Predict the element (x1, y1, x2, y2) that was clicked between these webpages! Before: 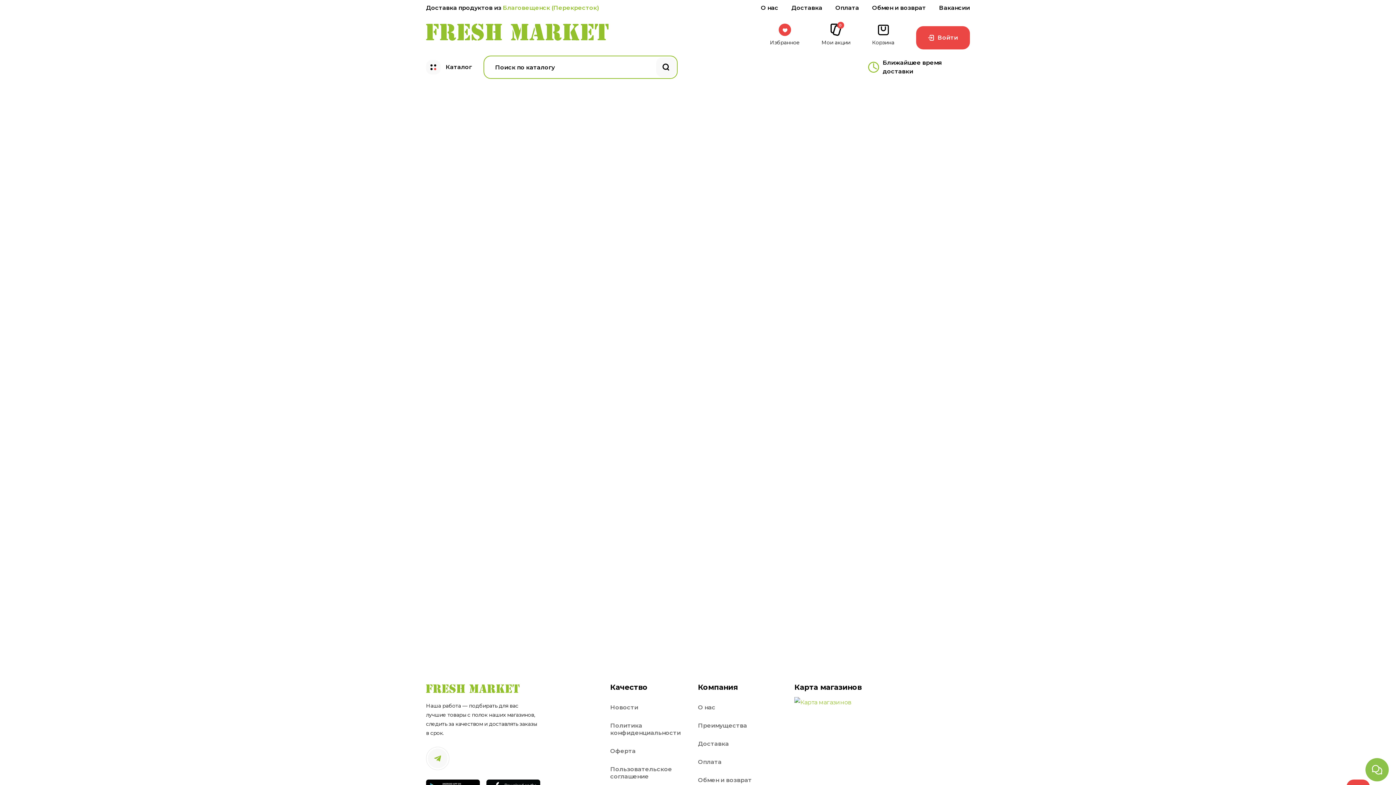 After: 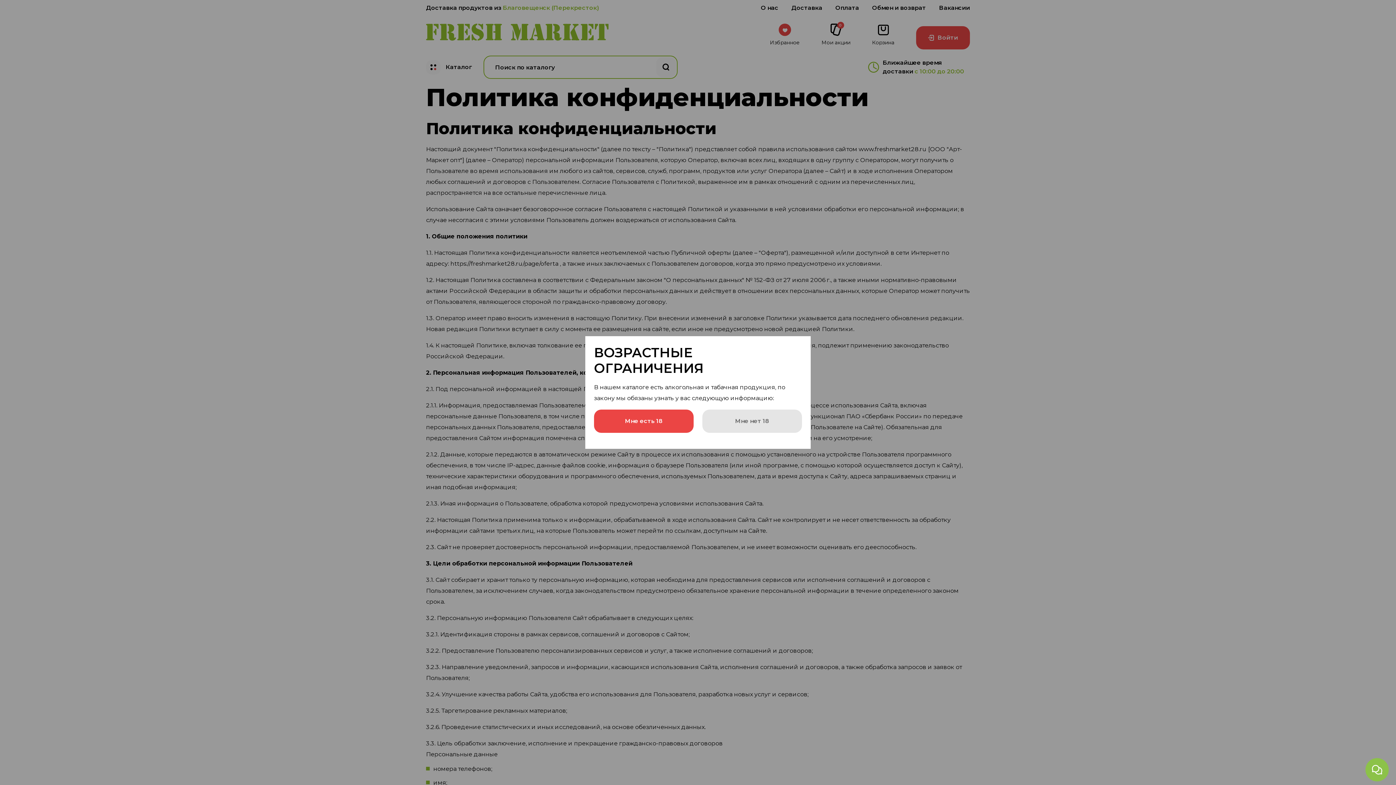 Action: bbox: (610, 722, 698, 737) label: Политика конфиденциальности